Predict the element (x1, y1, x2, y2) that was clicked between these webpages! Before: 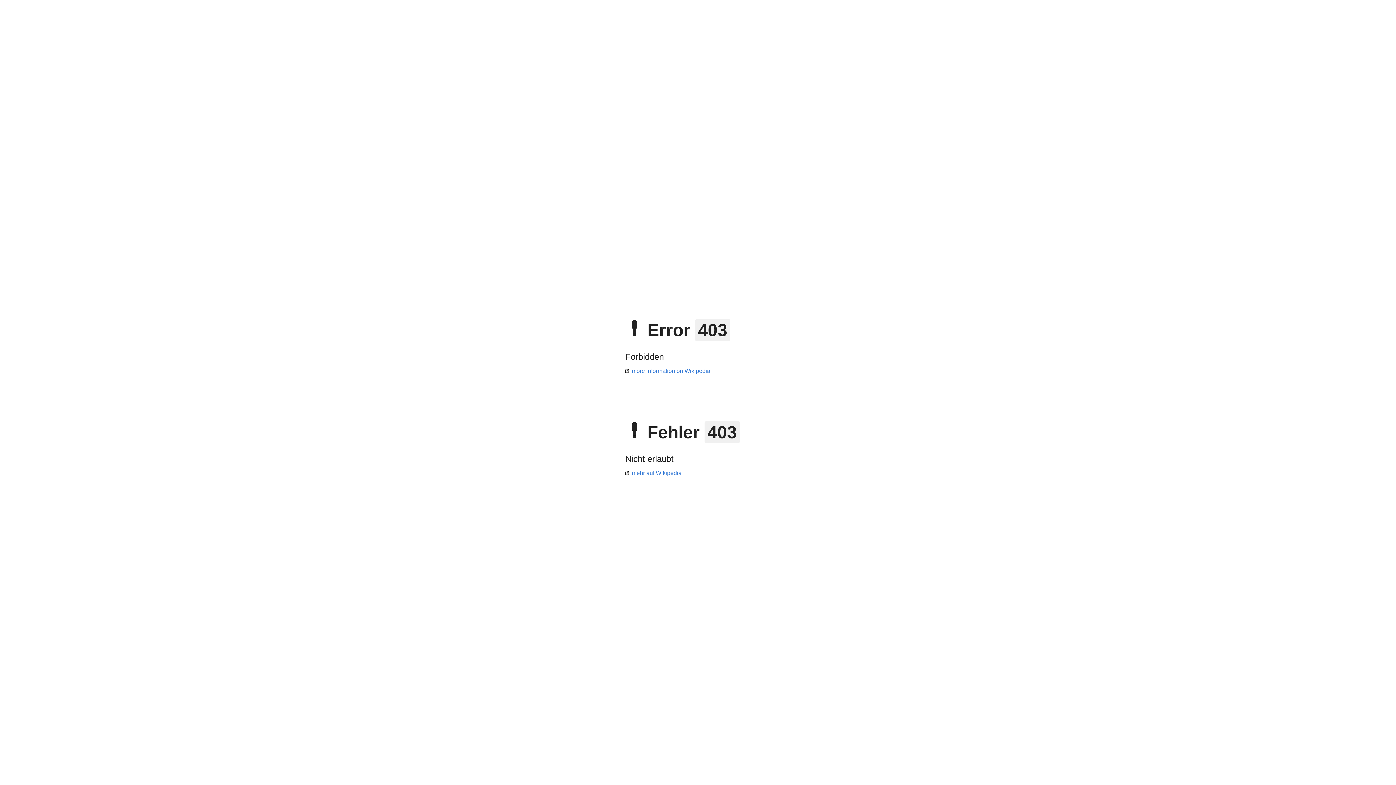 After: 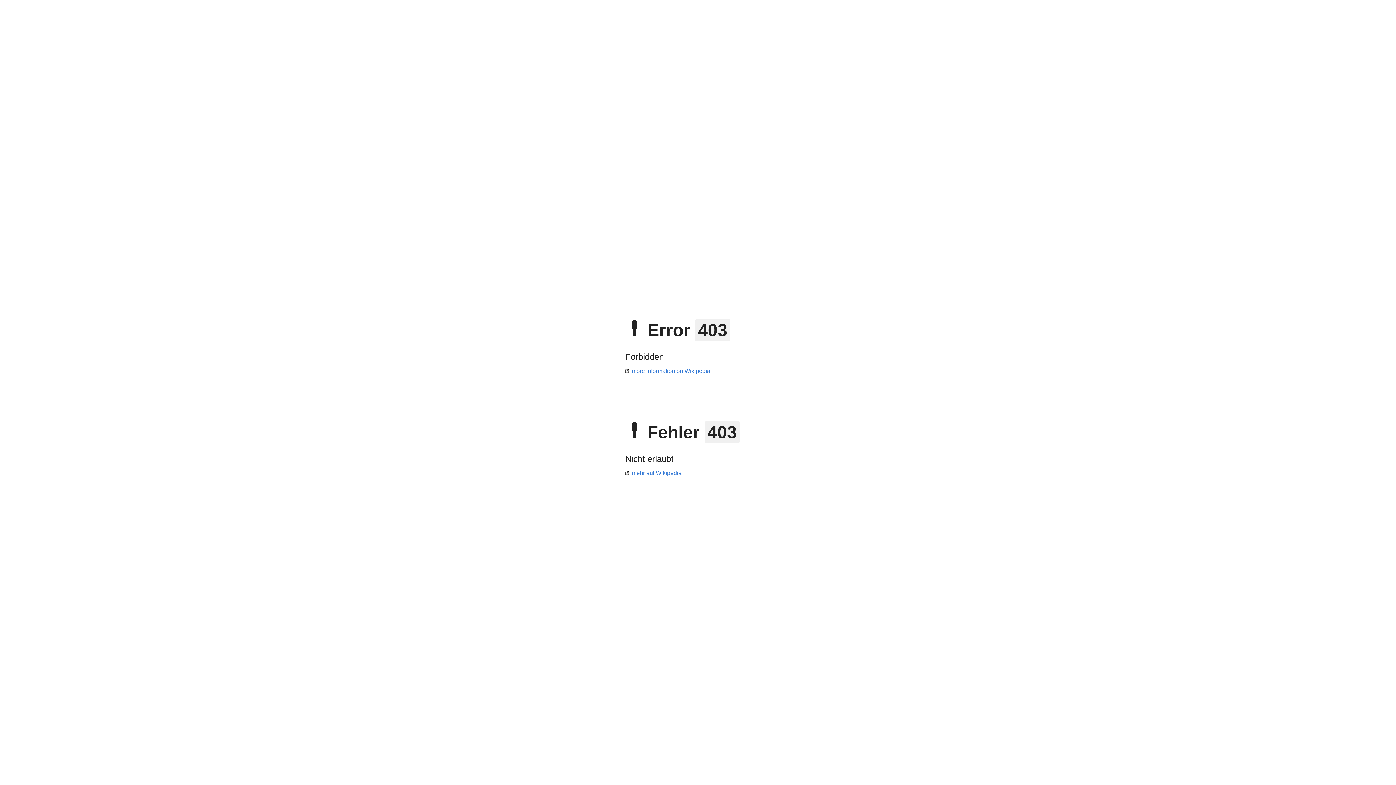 Action: label: mehr auf Wikipedia bbox: (625, 470, 681, 476)